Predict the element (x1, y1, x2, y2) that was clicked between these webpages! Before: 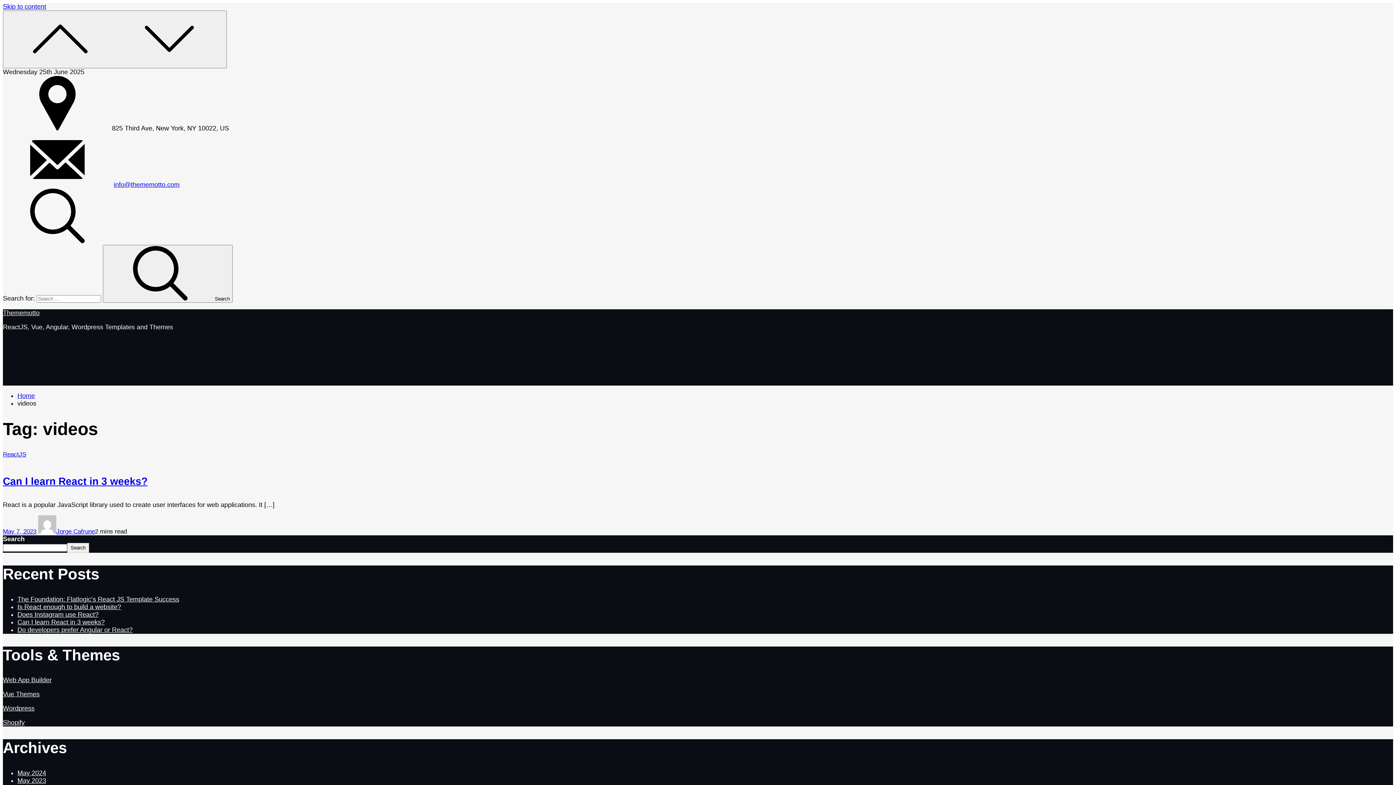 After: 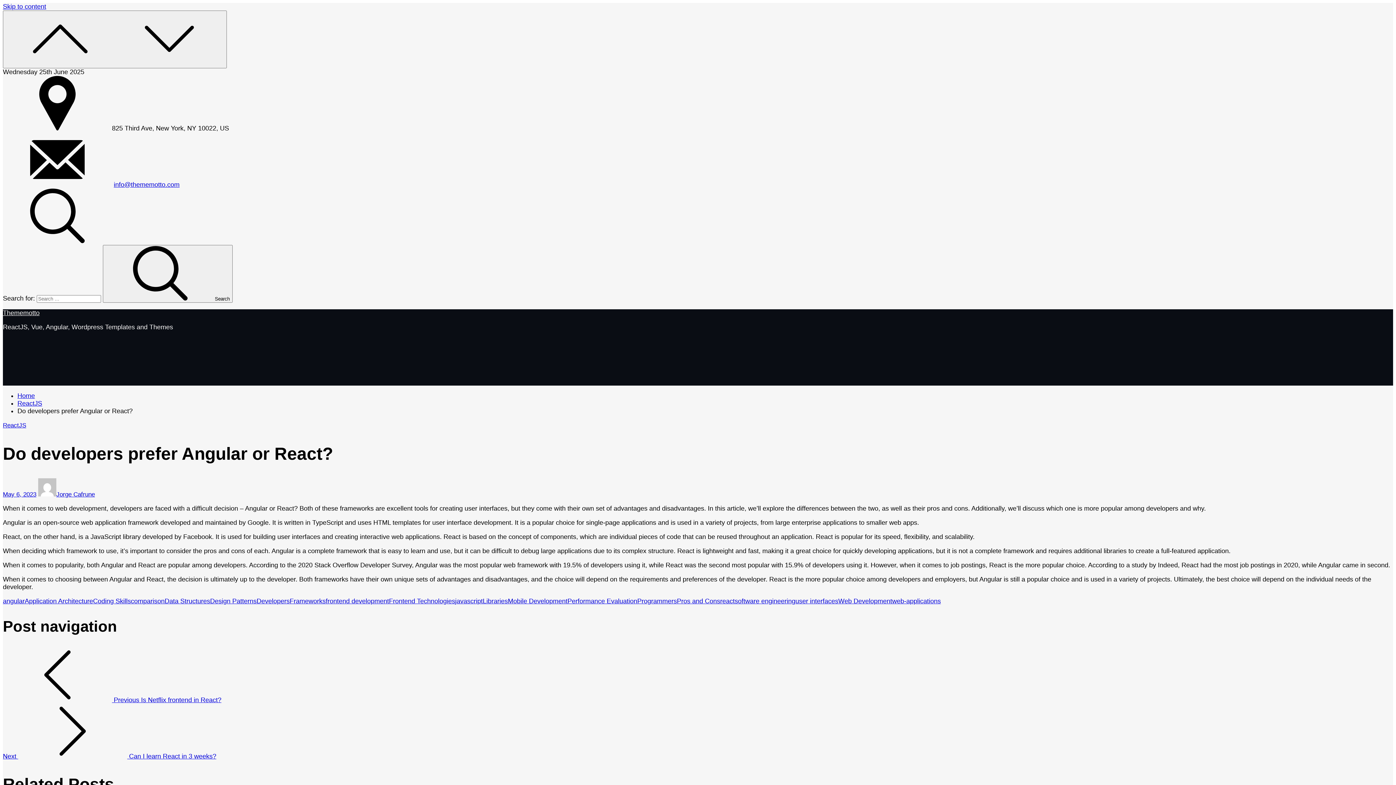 Action: bbox: (17, 626, 132, 633) label: Do developers prefer Angular or React?